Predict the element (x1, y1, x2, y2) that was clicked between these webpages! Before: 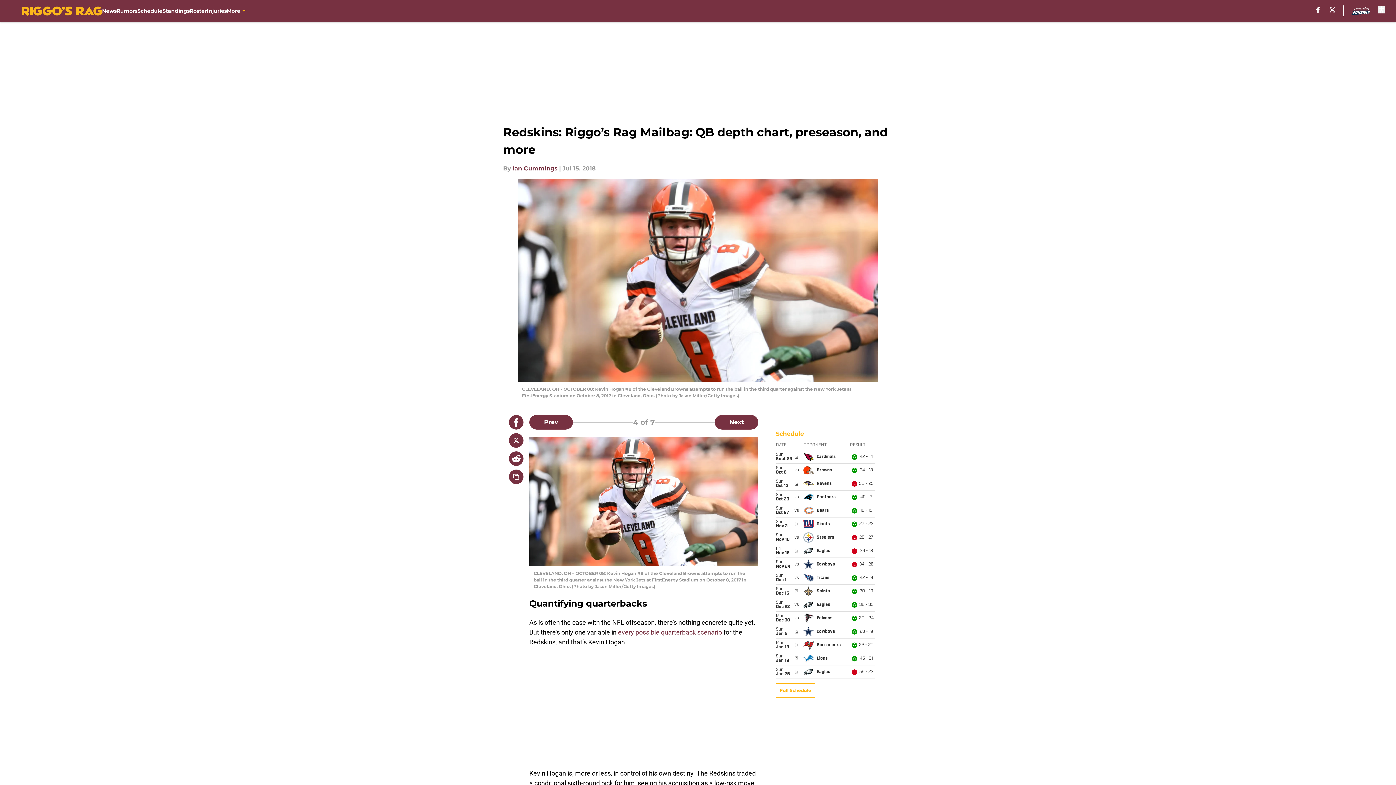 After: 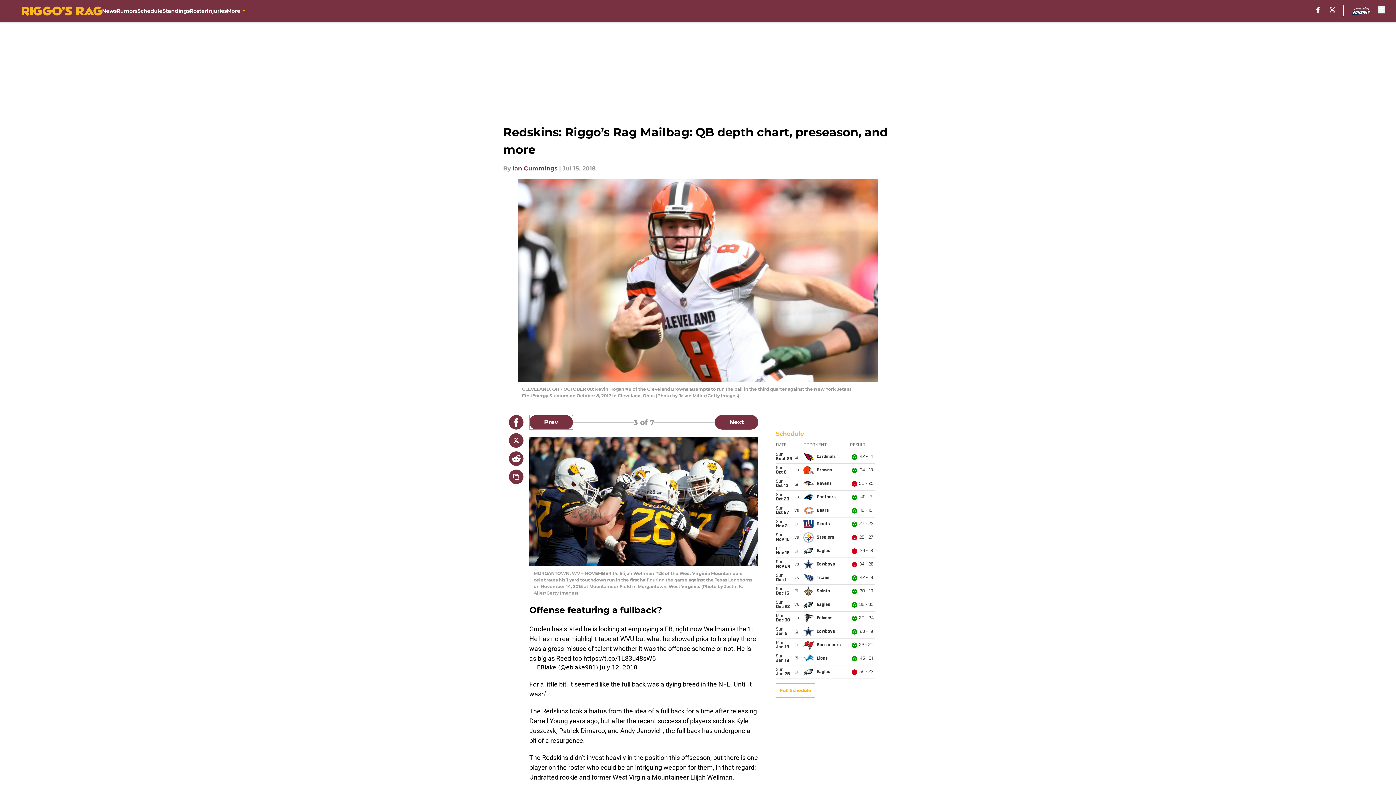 Action: bbox: (529, 415, 573, 429) label: Previous Slide